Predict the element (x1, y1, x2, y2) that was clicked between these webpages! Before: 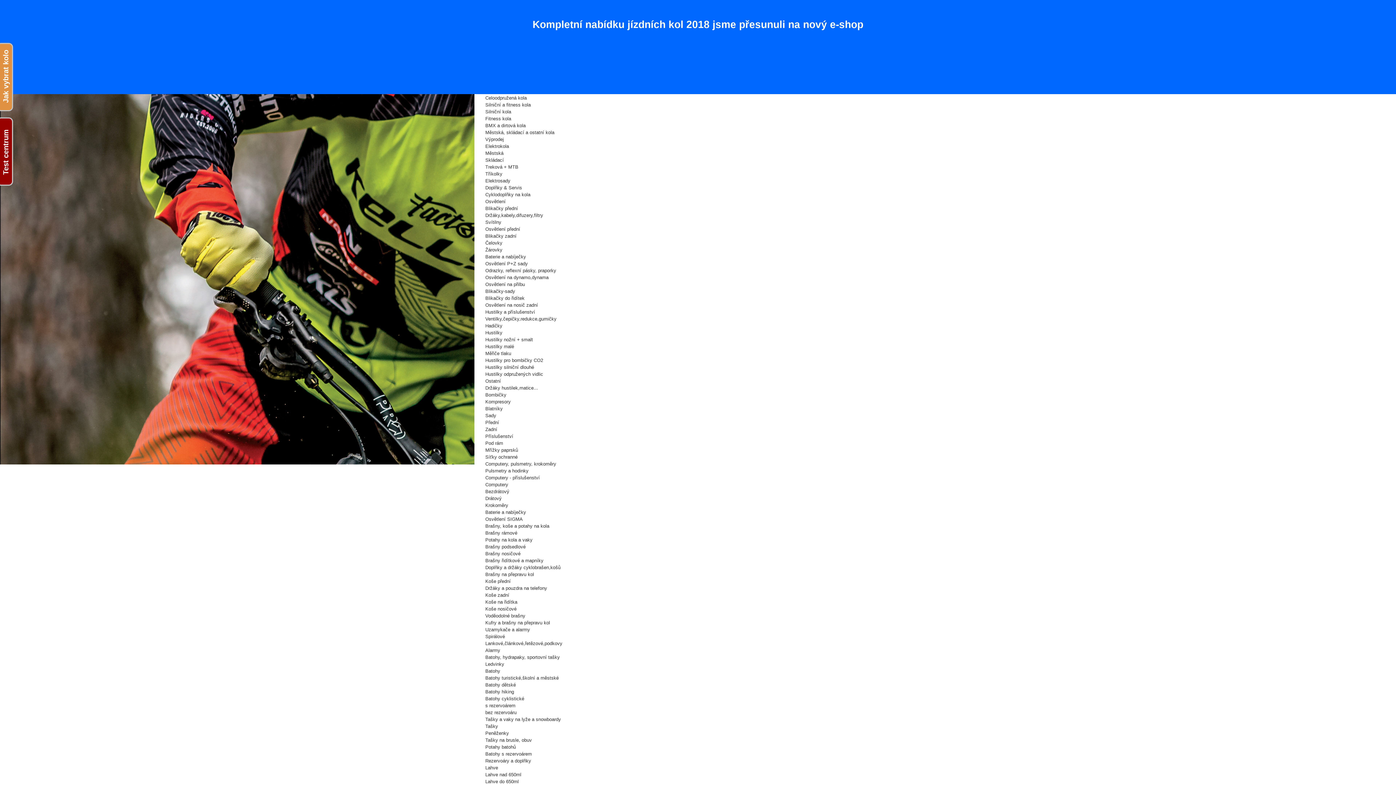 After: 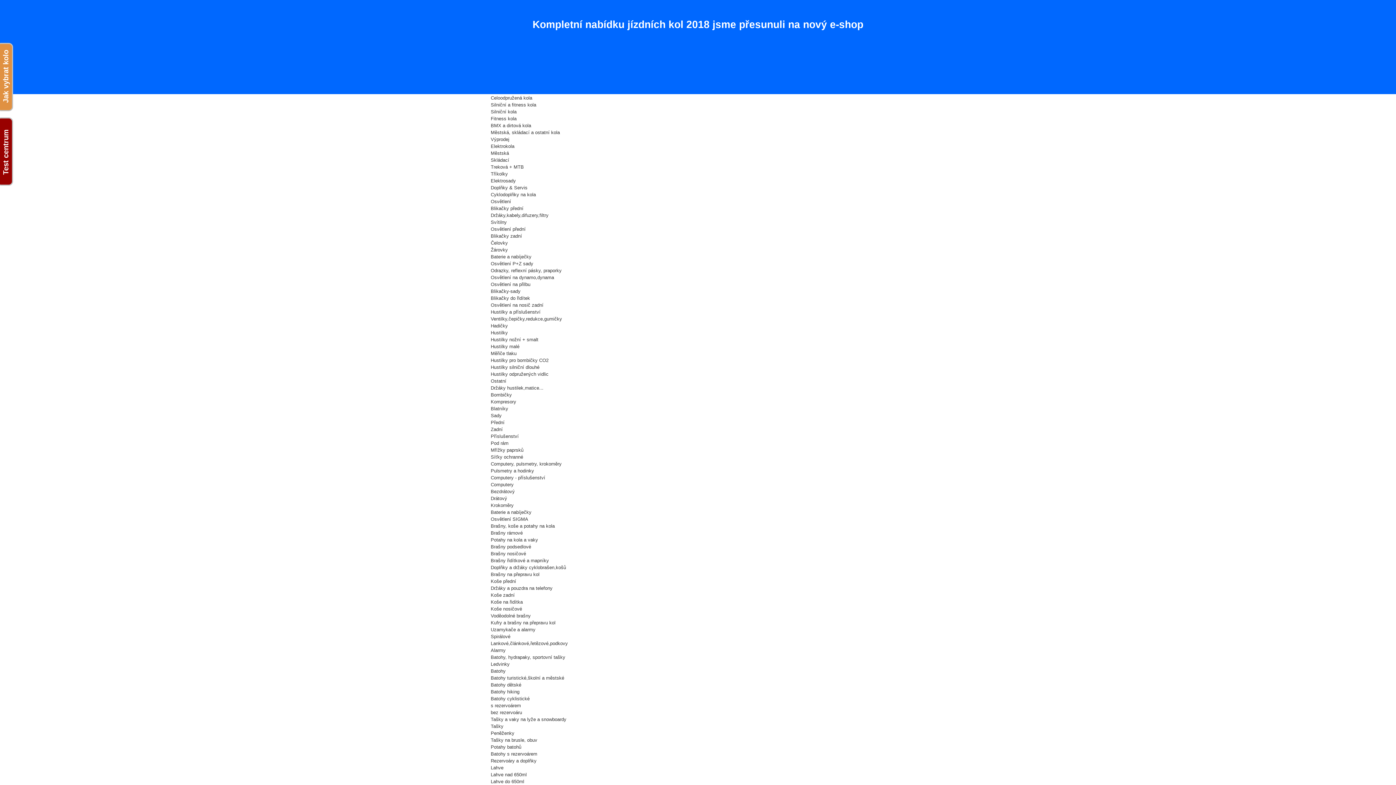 Action: bbox: (485, 578, 510, 584) label: Koše přední